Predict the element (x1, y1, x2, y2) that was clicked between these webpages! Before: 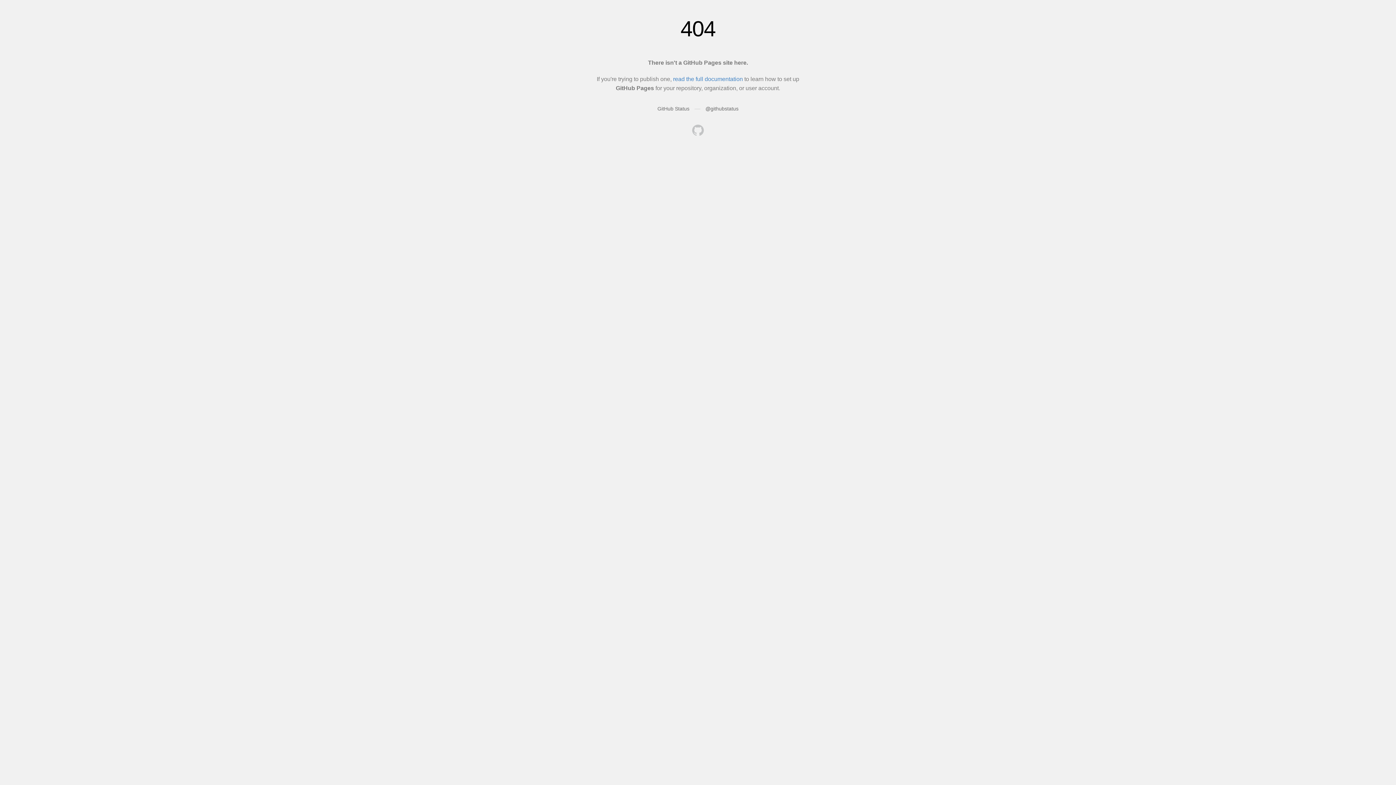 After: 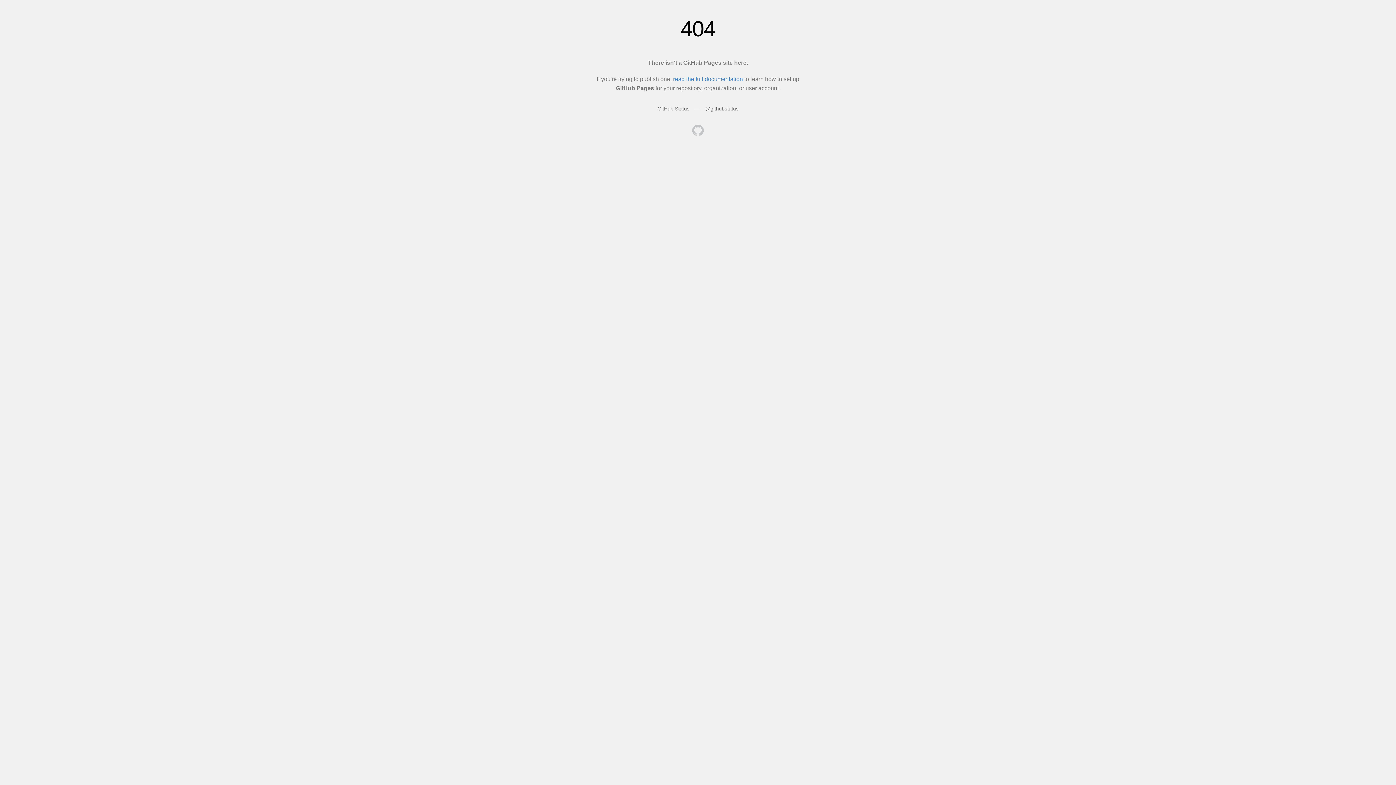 Action: bbox: (692, 124, 704, 137)